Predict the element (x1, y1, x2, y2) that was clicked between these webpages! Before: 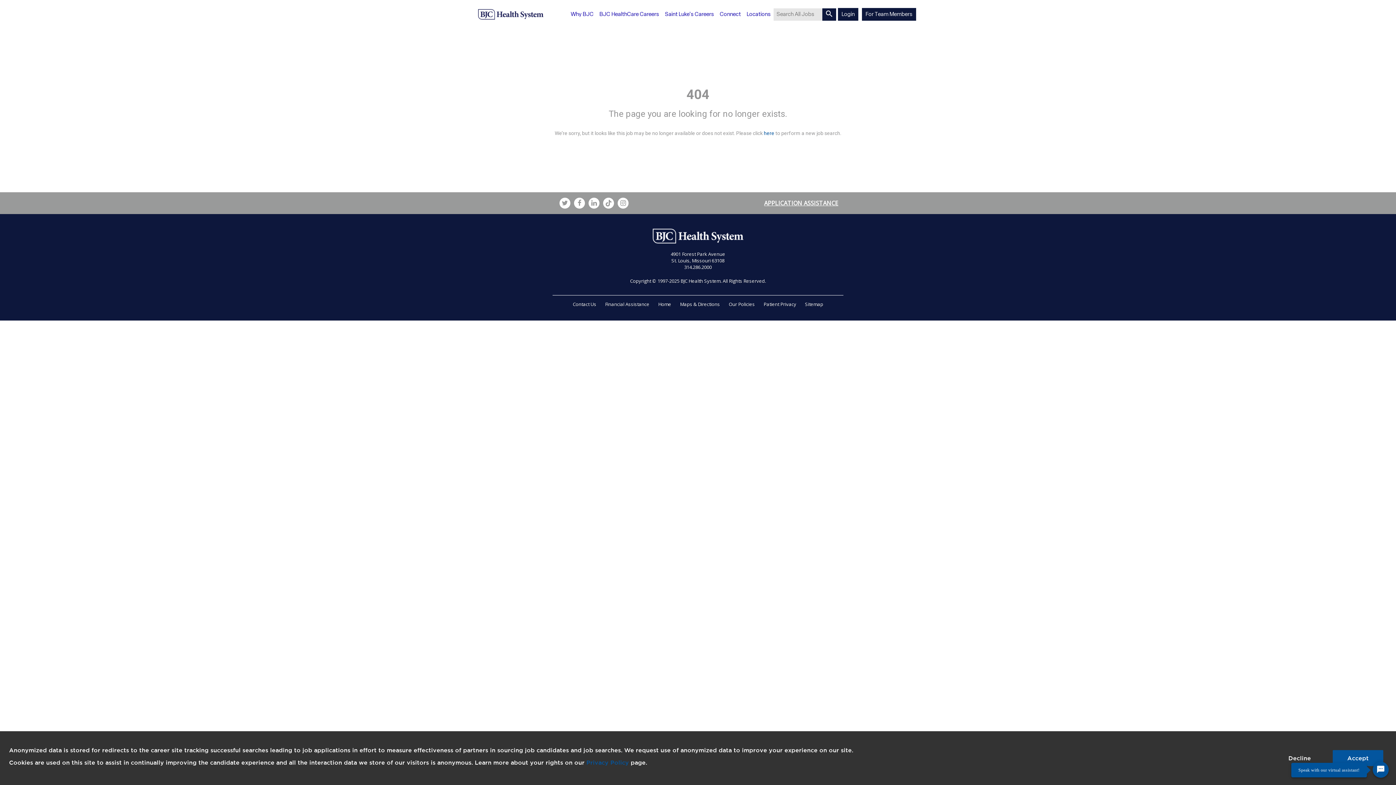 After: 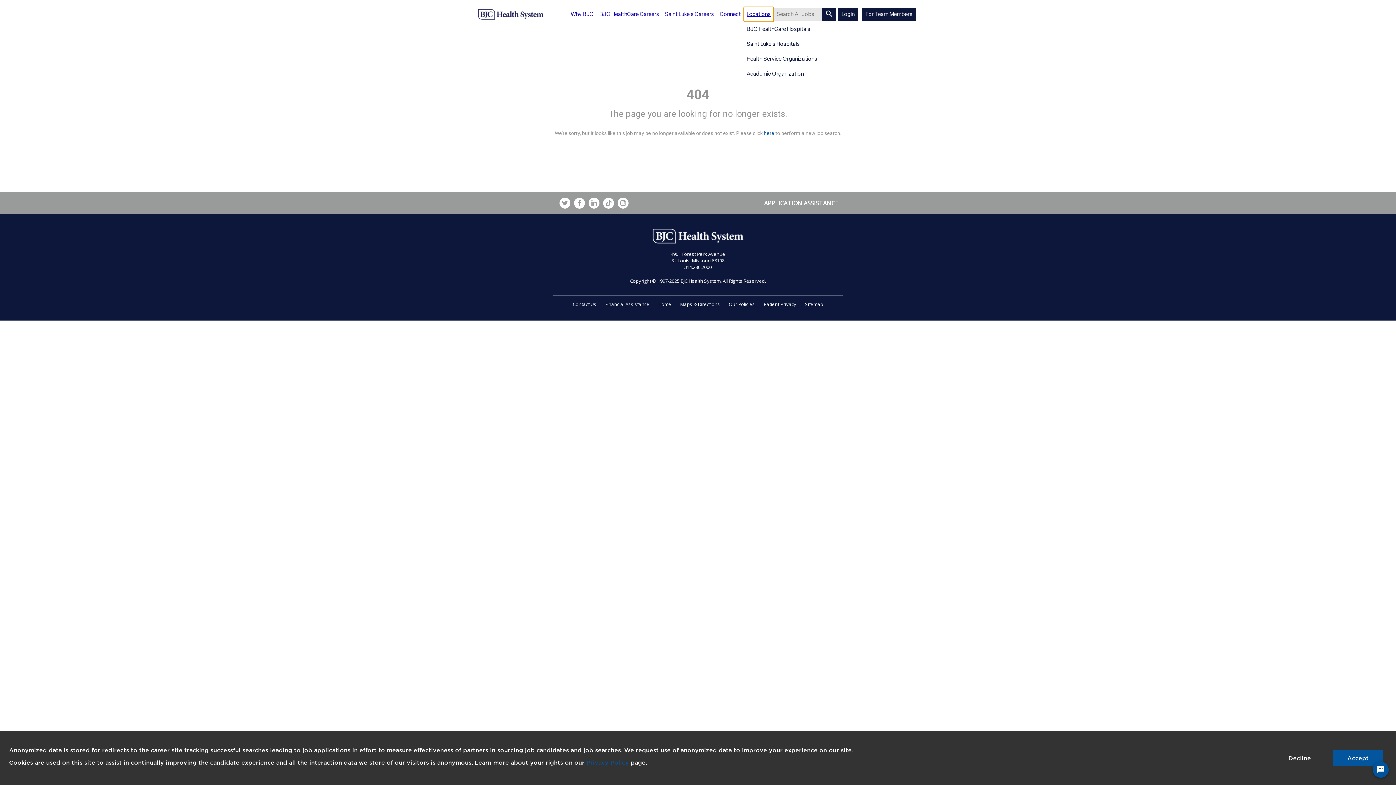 Action: label: Locations bbox: (744, 6, 773, 21)